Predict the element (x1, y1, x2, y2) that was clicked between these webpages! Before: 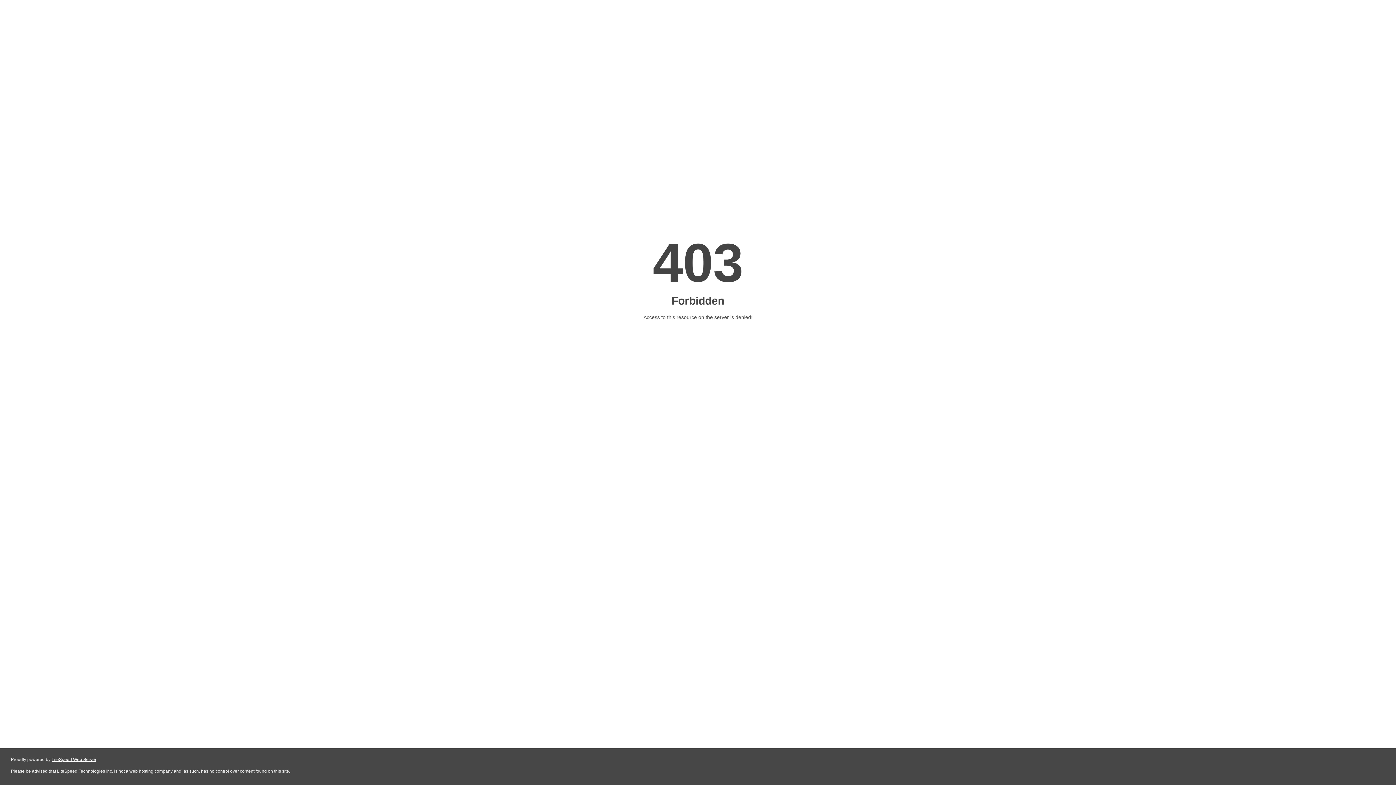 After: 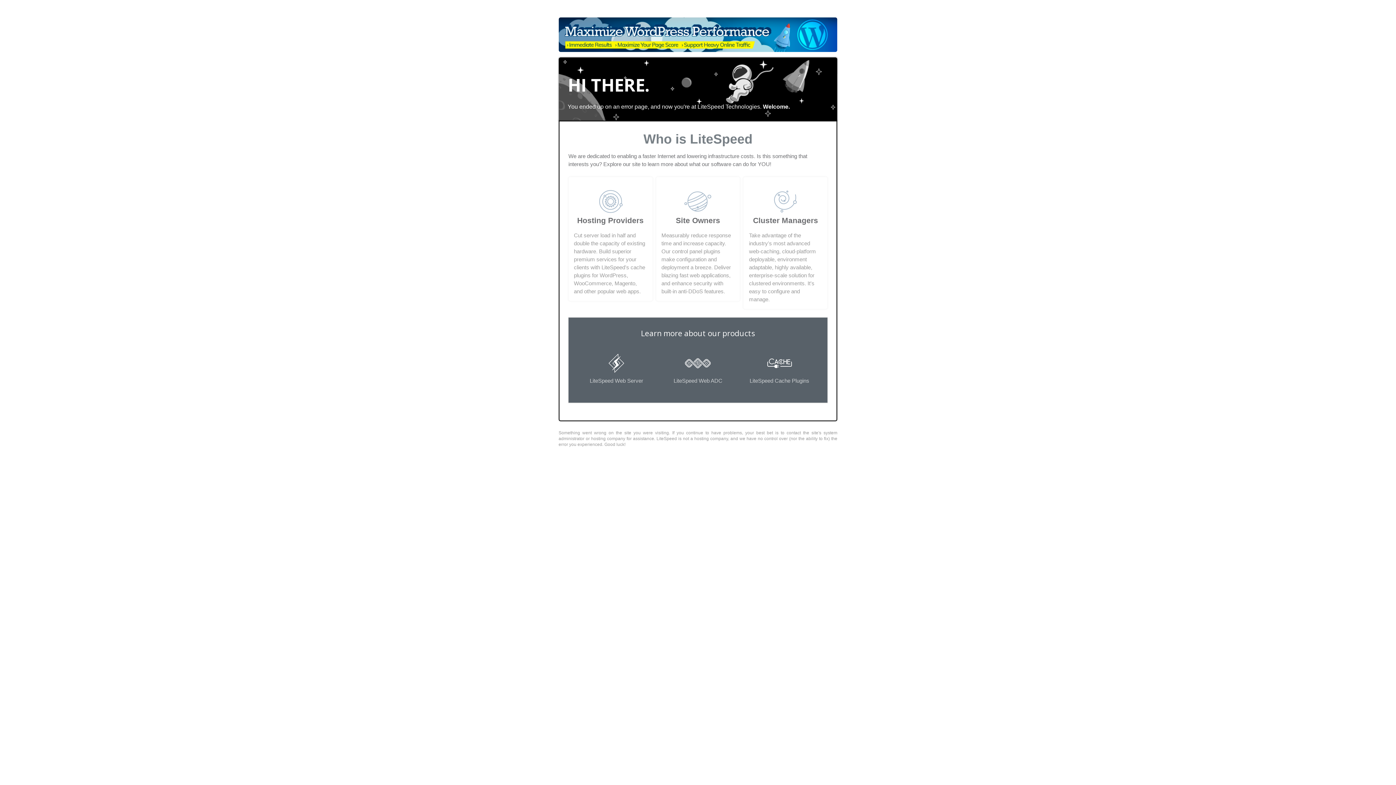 Action: bbox: (51, 757, 96, 762) label: LiteSpeed Web Server